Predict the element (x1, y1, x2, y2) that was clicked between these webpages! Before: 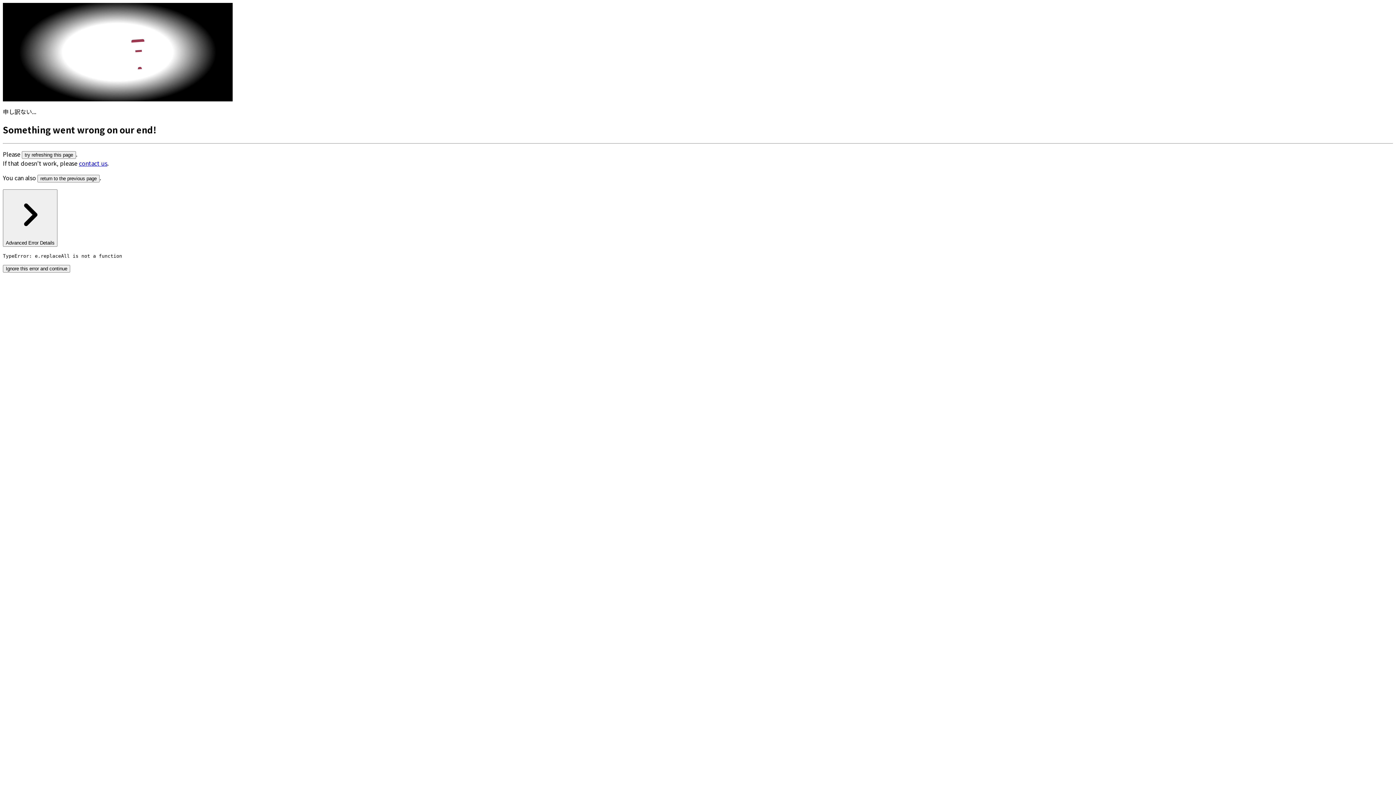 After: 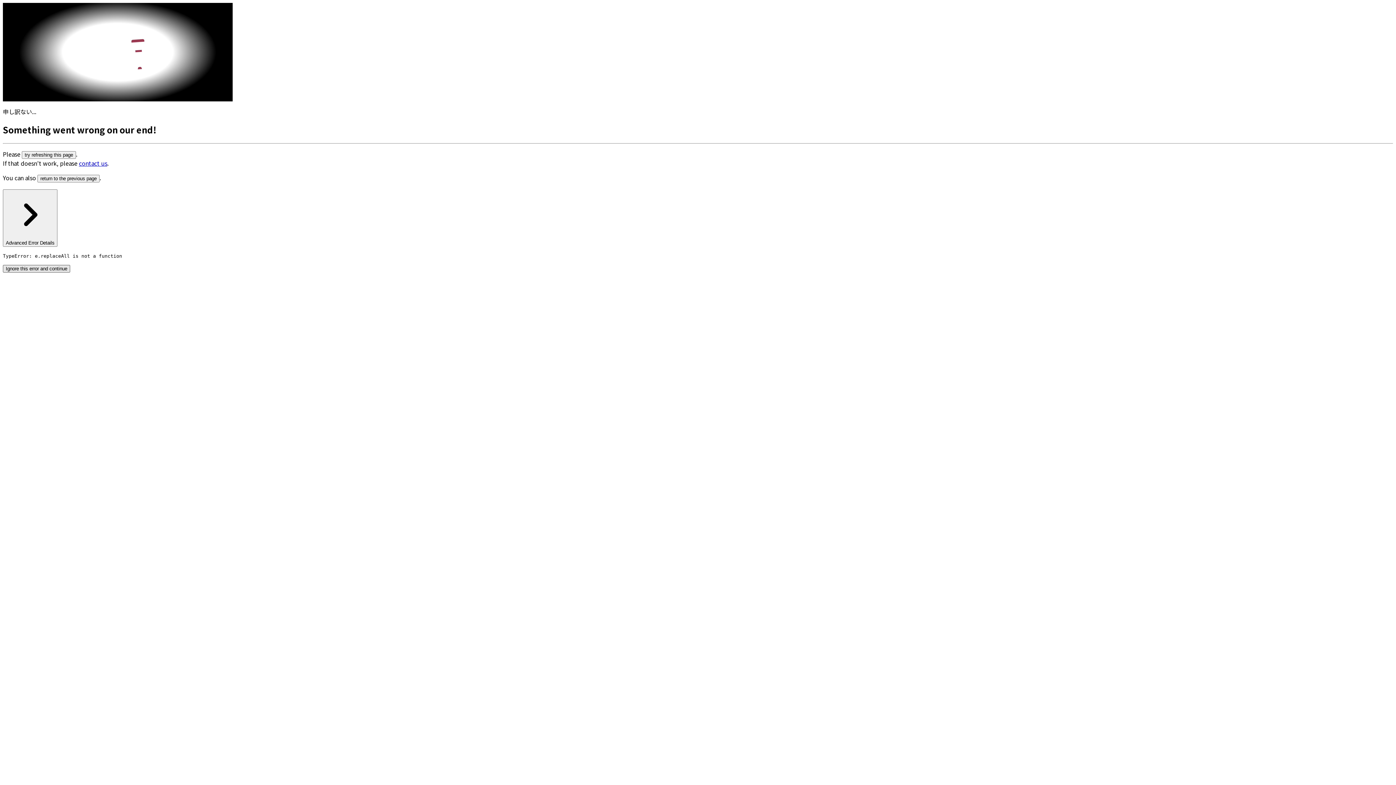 Action: bbox: (2, 265, 70, 272) label: Ignore this error and continue